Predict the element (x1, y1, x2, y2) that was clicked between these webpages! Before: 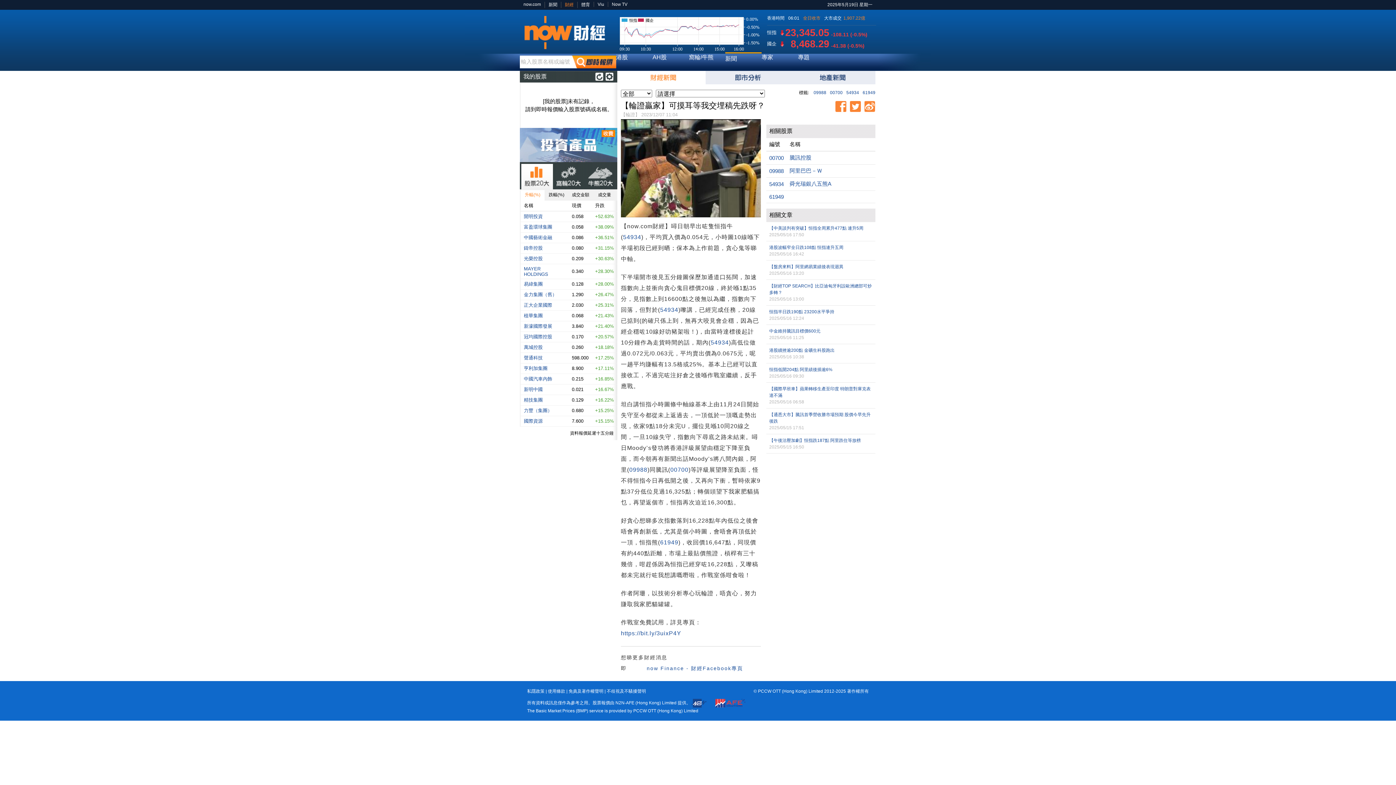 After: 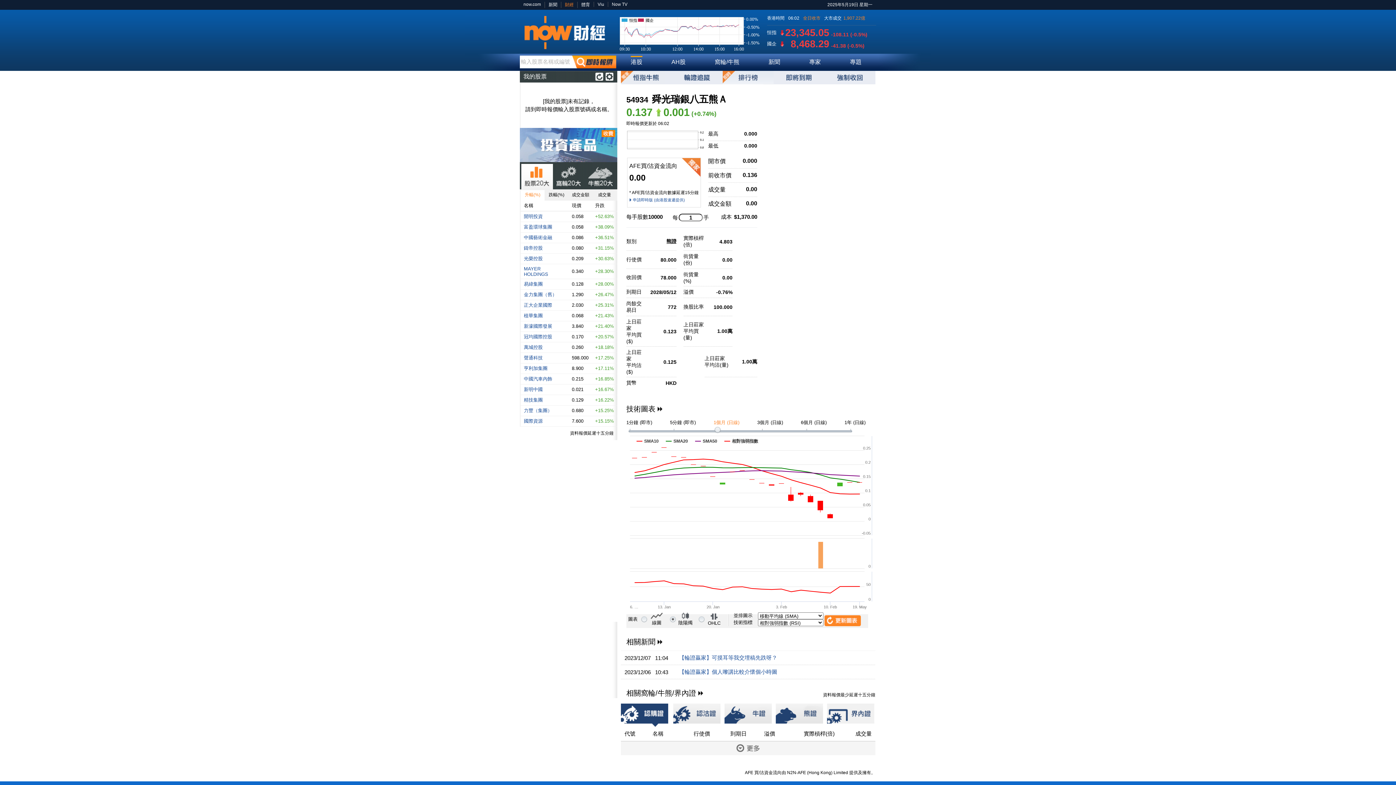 Action: bbox: (846, 90, 859, 95) label: 54934